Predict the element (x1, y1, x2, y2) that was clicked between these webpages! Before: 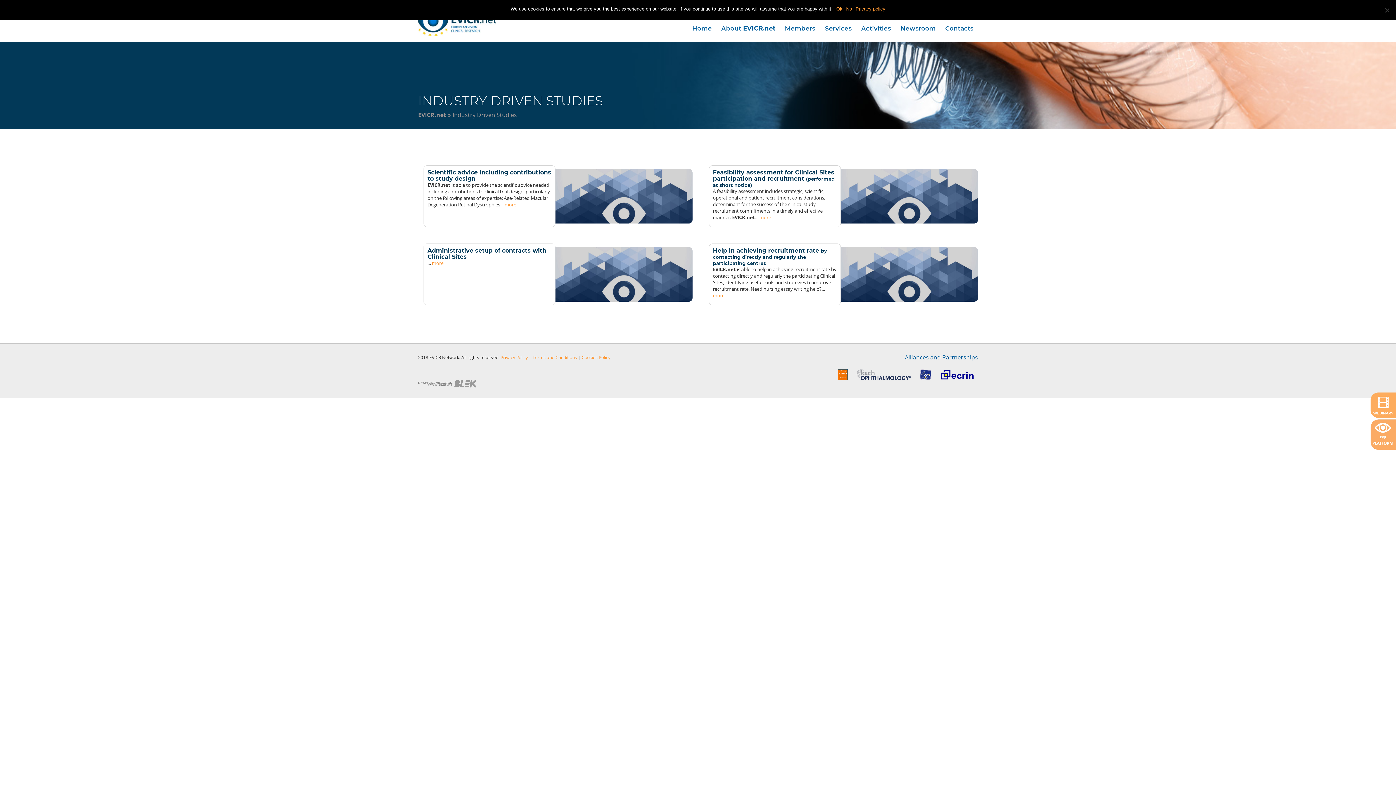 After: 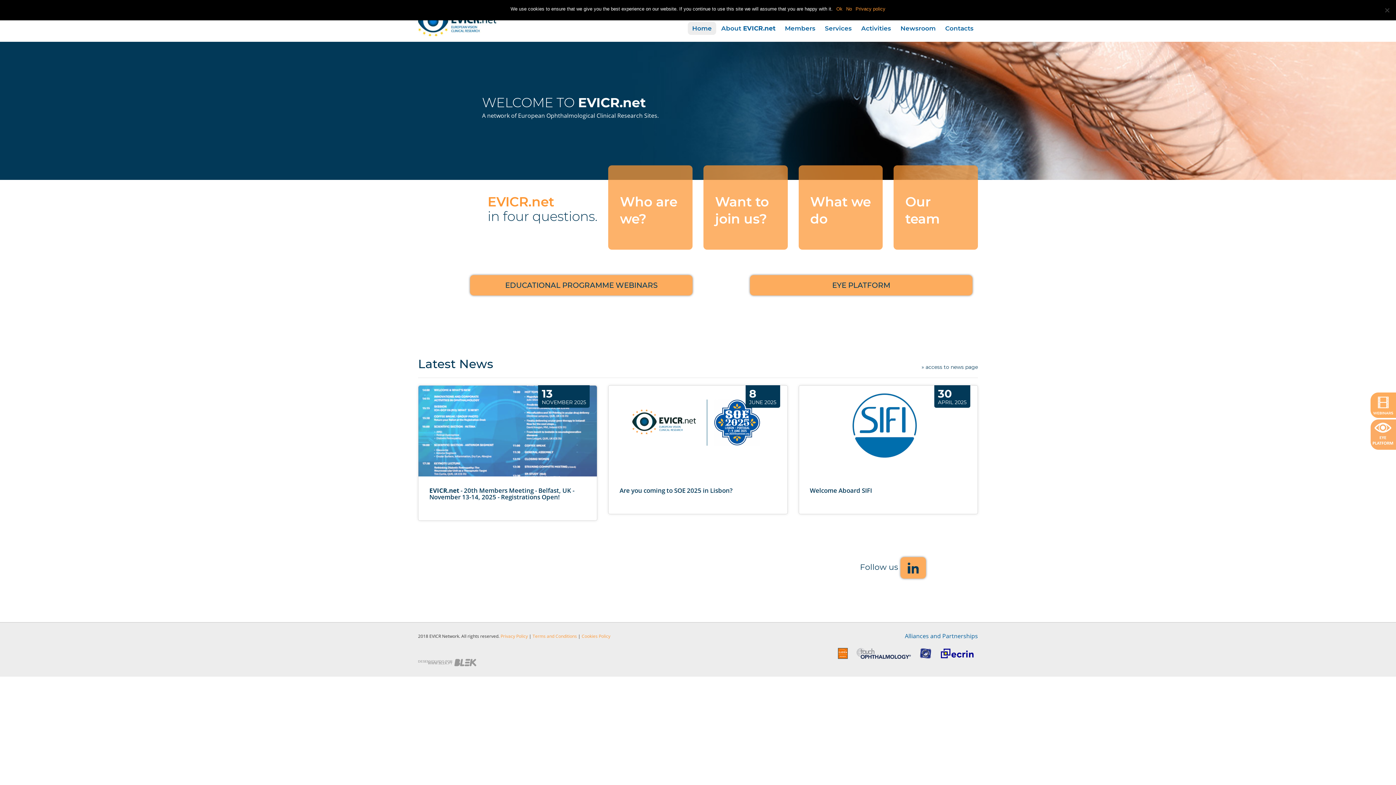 Action: label: EVICR.net bbox: (418, 111, 446, 119)